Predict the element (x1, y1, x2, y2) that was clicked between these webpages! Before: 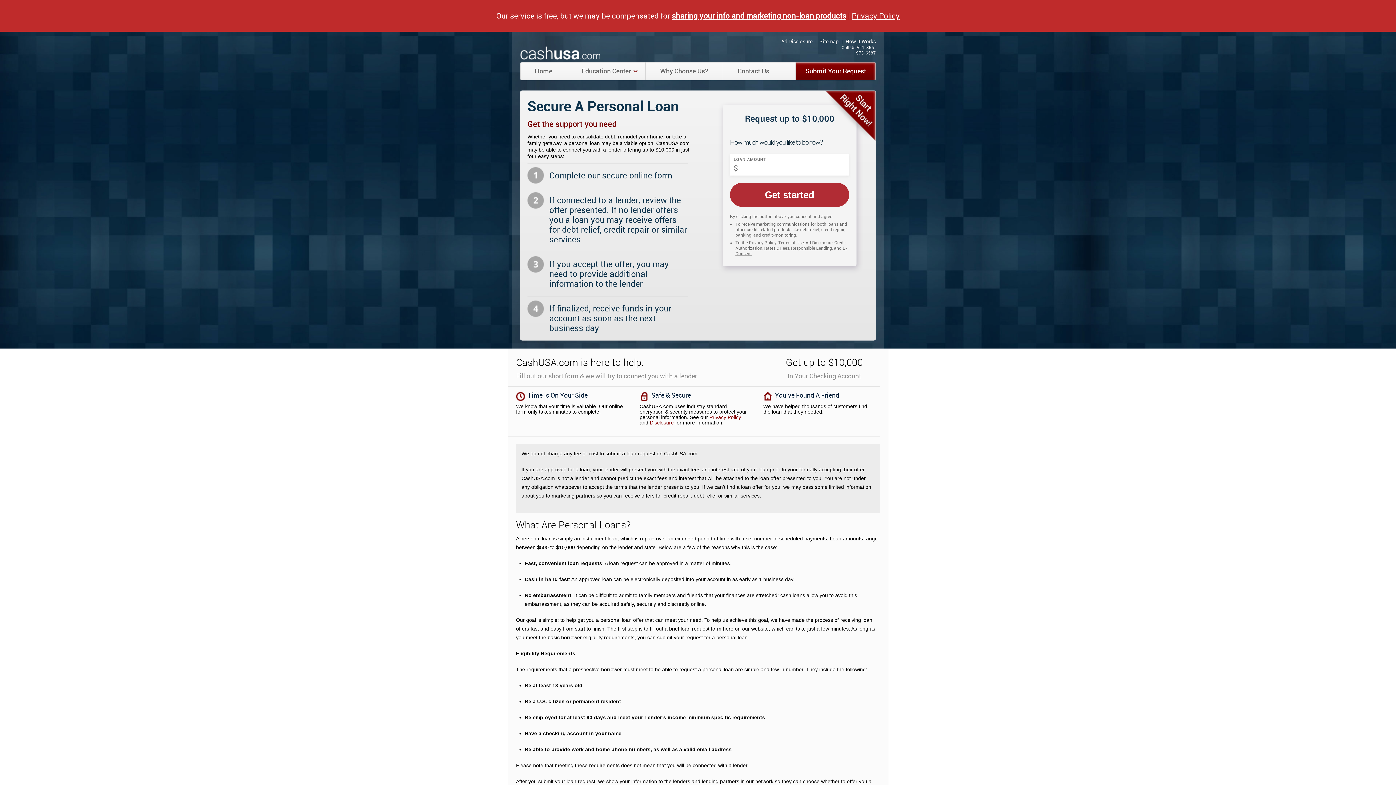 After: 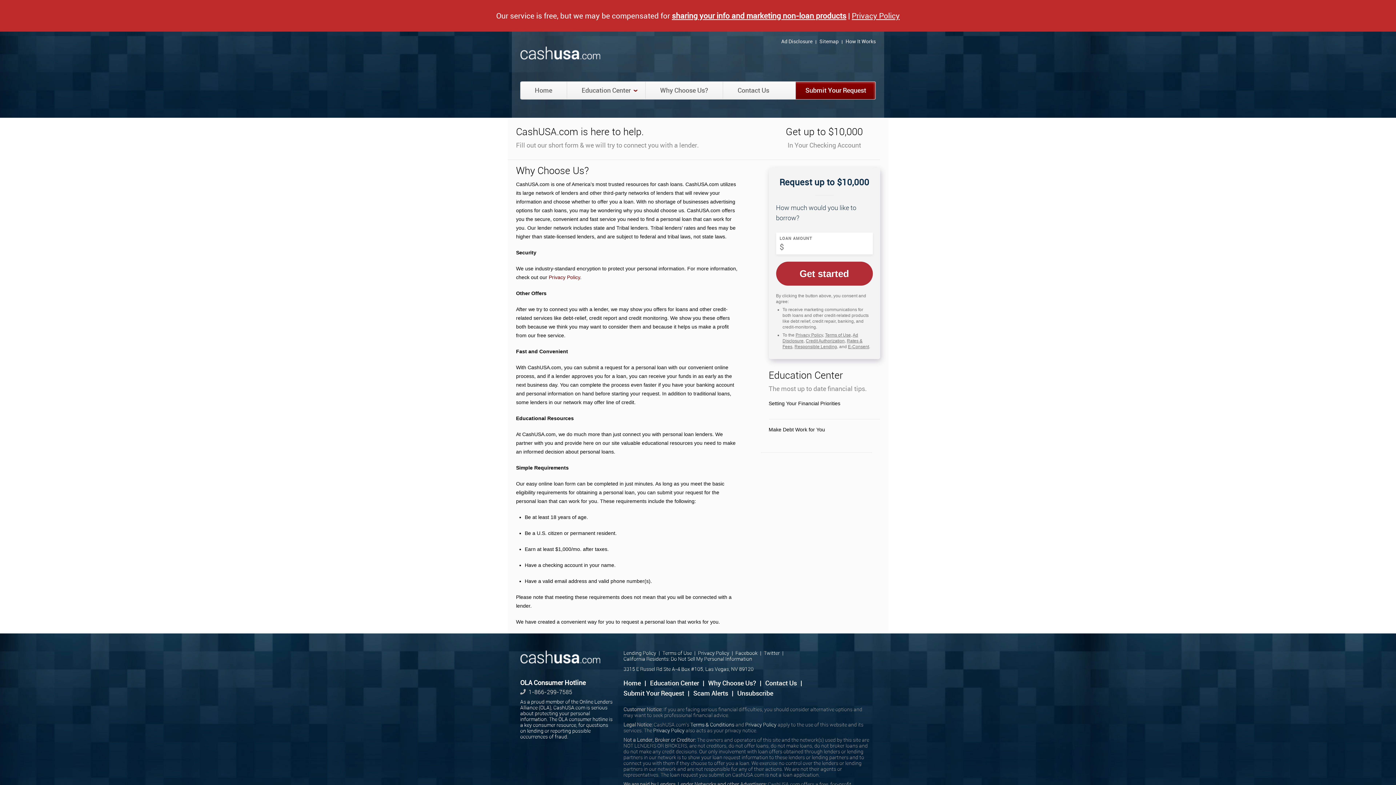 Action: label: Why Choose Us? bbox: (645, 62, 722, 80)